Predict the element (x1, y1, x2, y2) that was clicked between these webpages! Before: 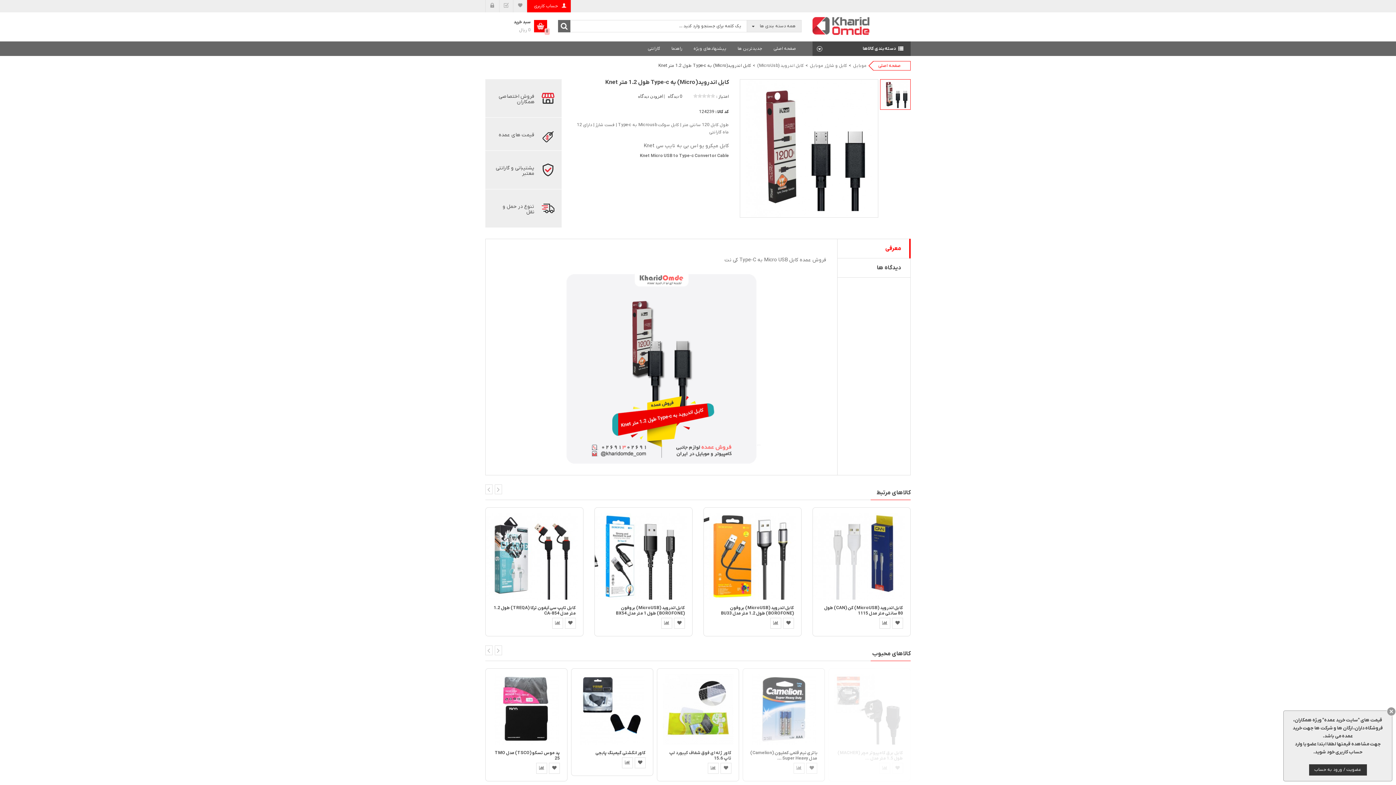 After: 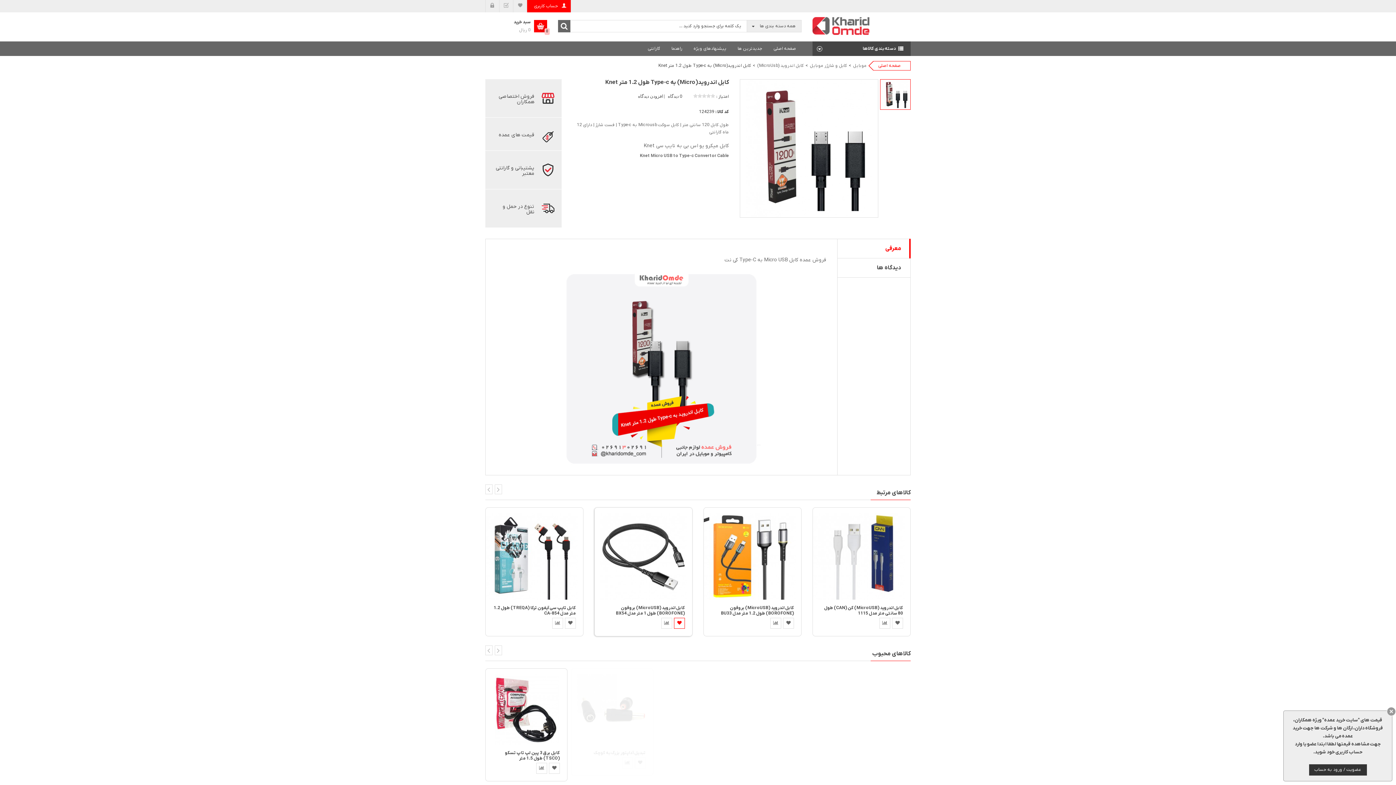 Action: bbox: (674, 618, 685, 629)